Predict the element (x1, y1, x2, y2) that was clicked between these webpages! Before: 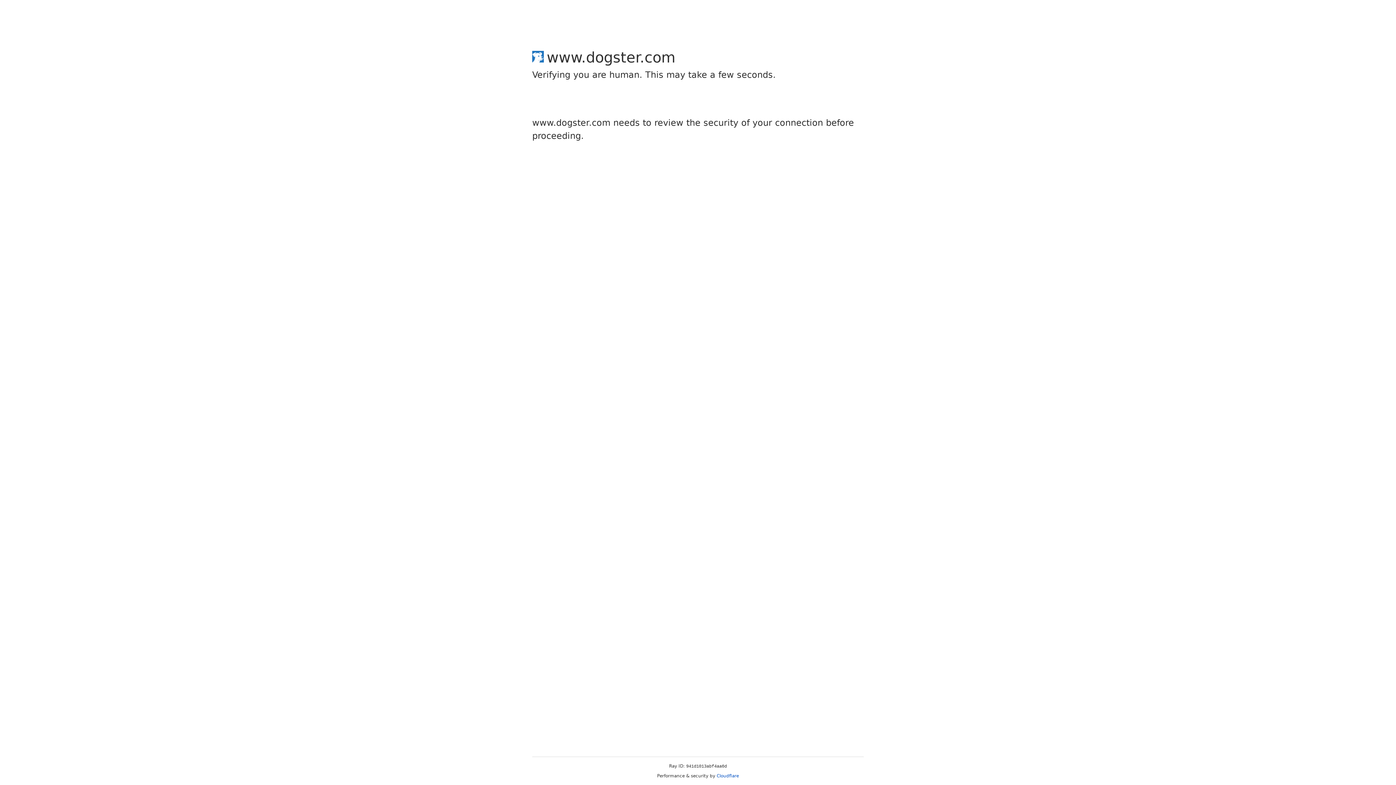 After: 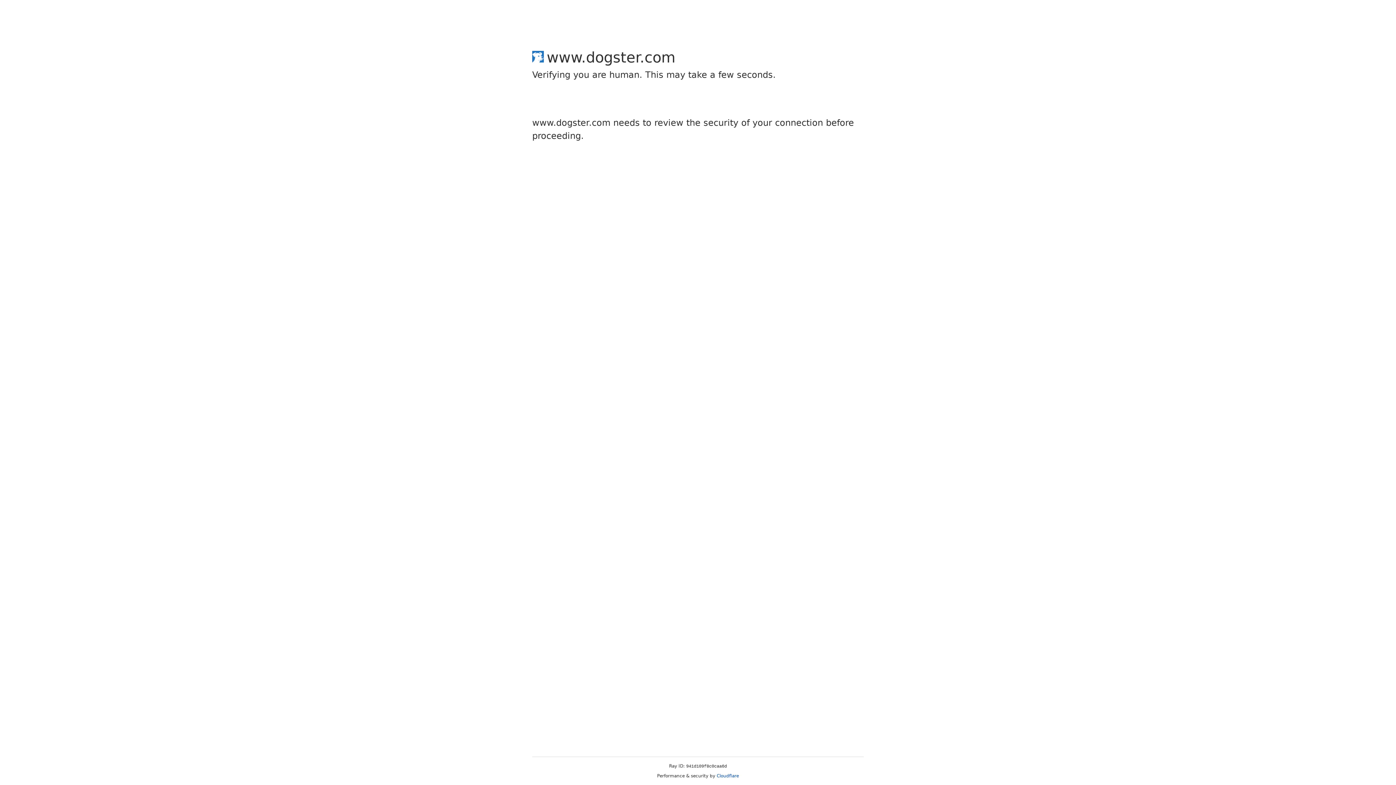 Action: label: Cloudflare bbox: (716, 773, 739, 778)